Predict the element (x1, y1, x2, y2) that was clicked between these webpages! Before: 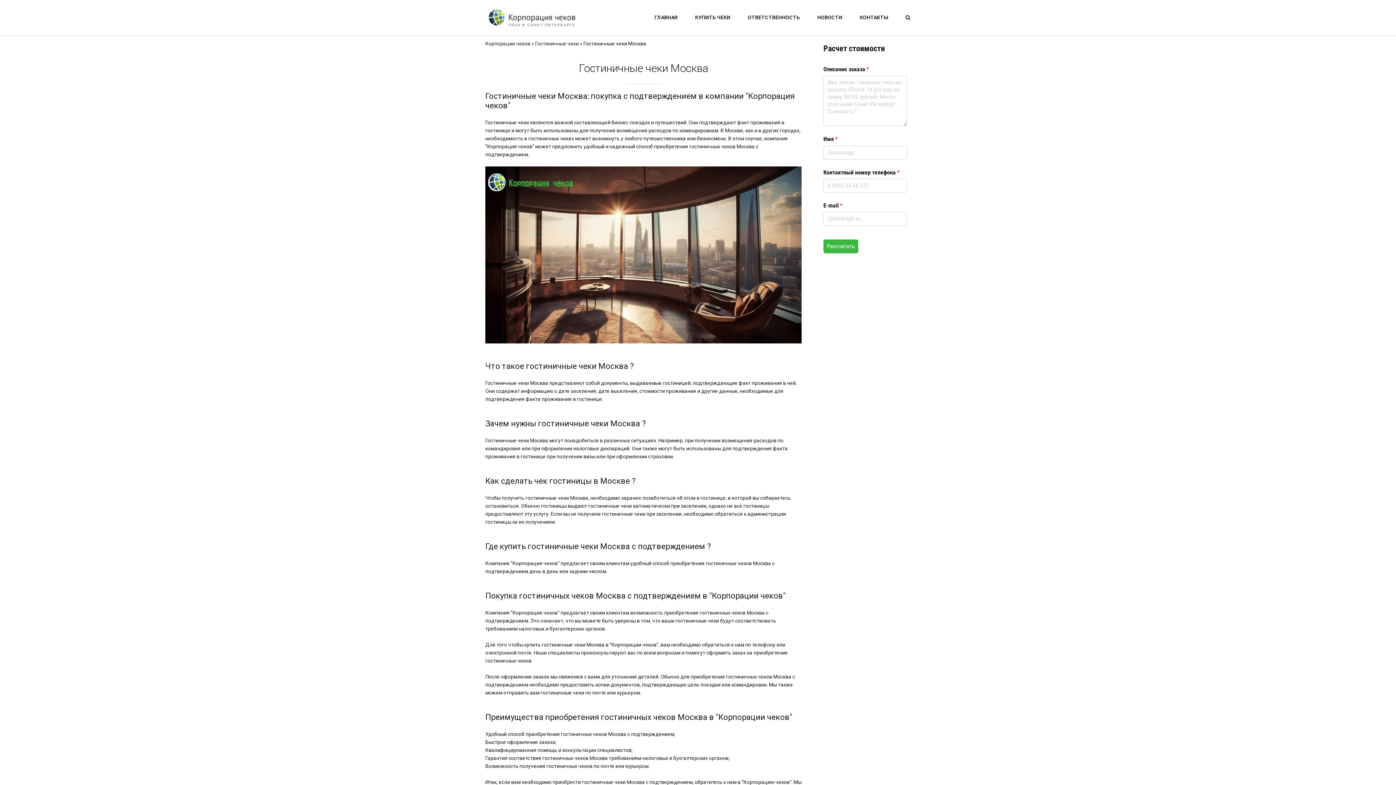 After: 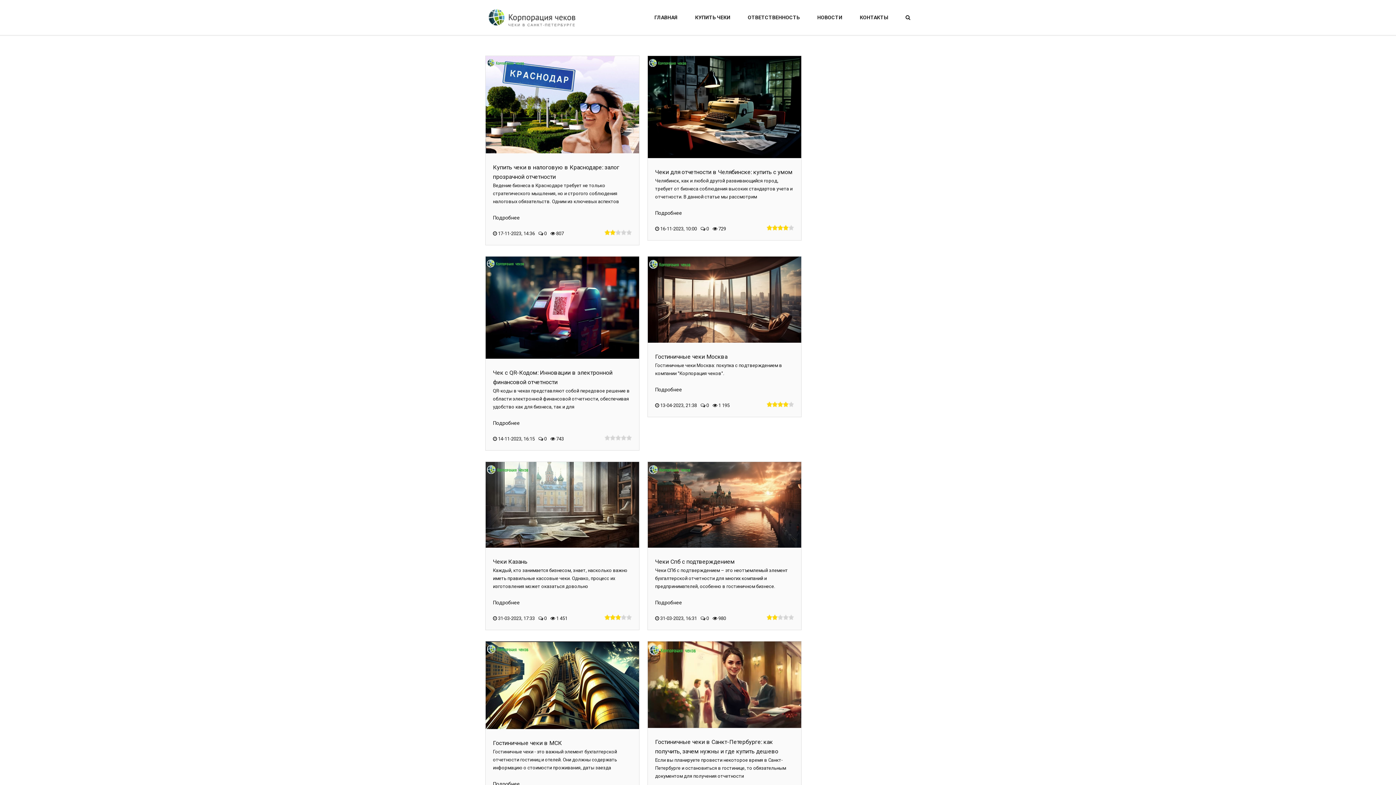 Action: label: Гостиничные чеки bbox: (535, 40, 578, 46)